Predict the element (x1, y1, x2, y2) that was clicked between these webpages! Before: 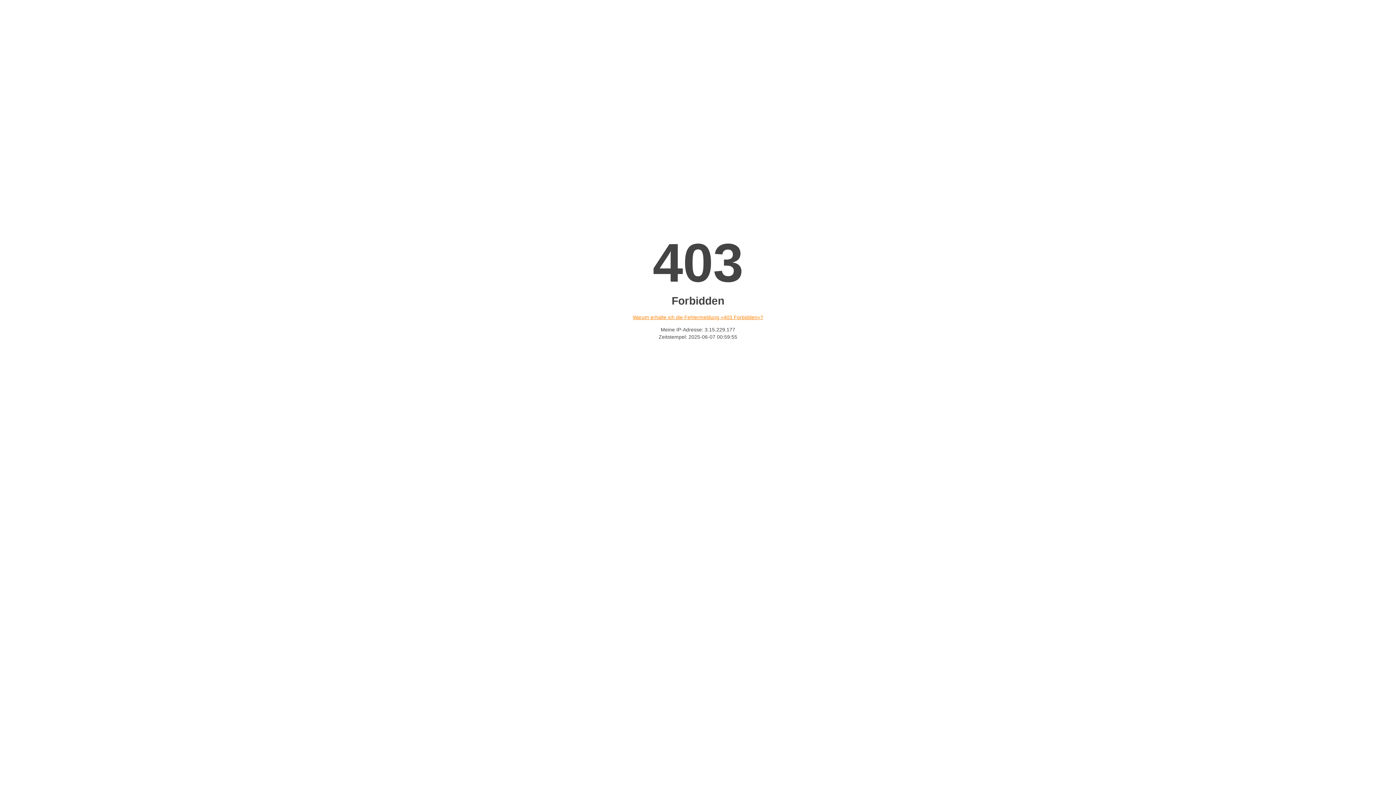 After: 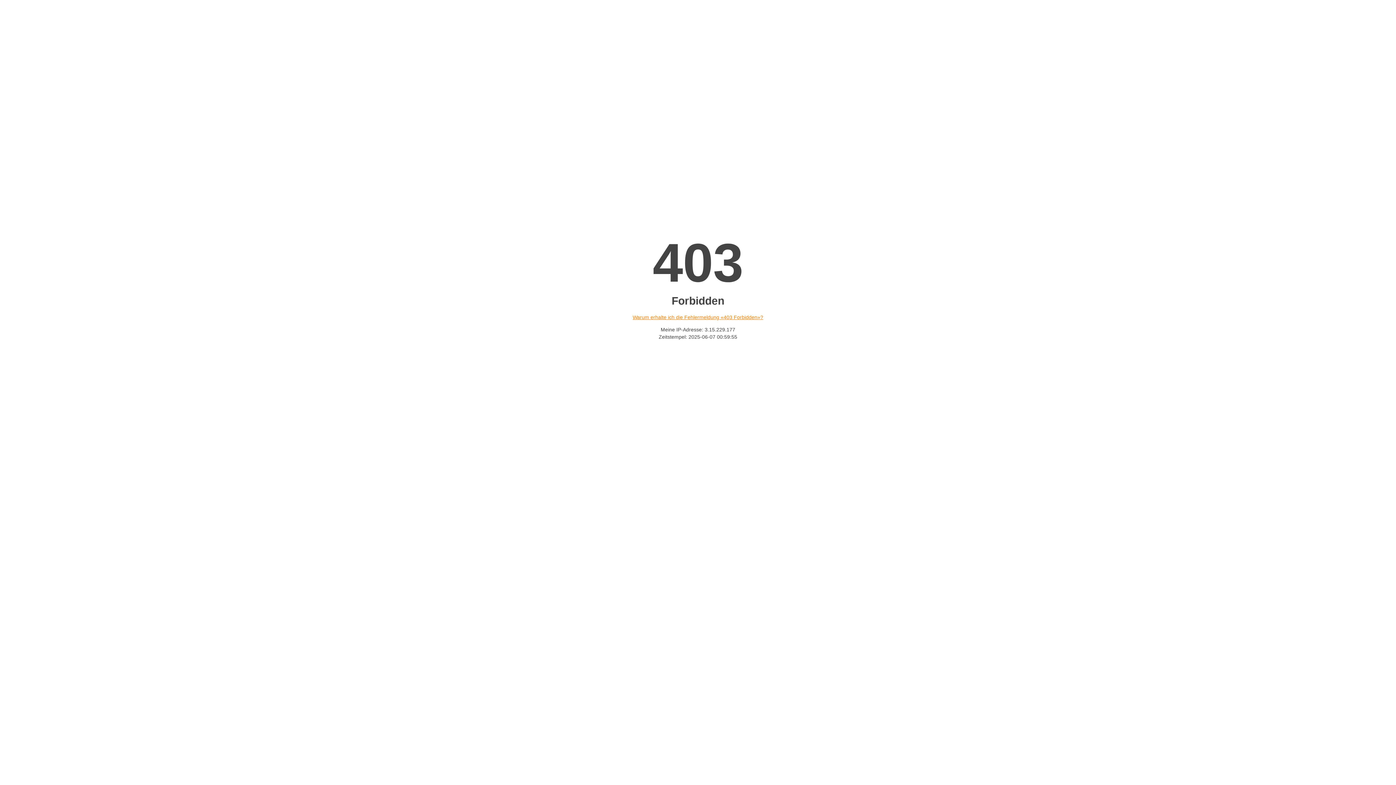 Action: bbox: (632, 314, 763, 320) label: Warum erhalte ich die Fehlermeldung «403 Forbidden»?